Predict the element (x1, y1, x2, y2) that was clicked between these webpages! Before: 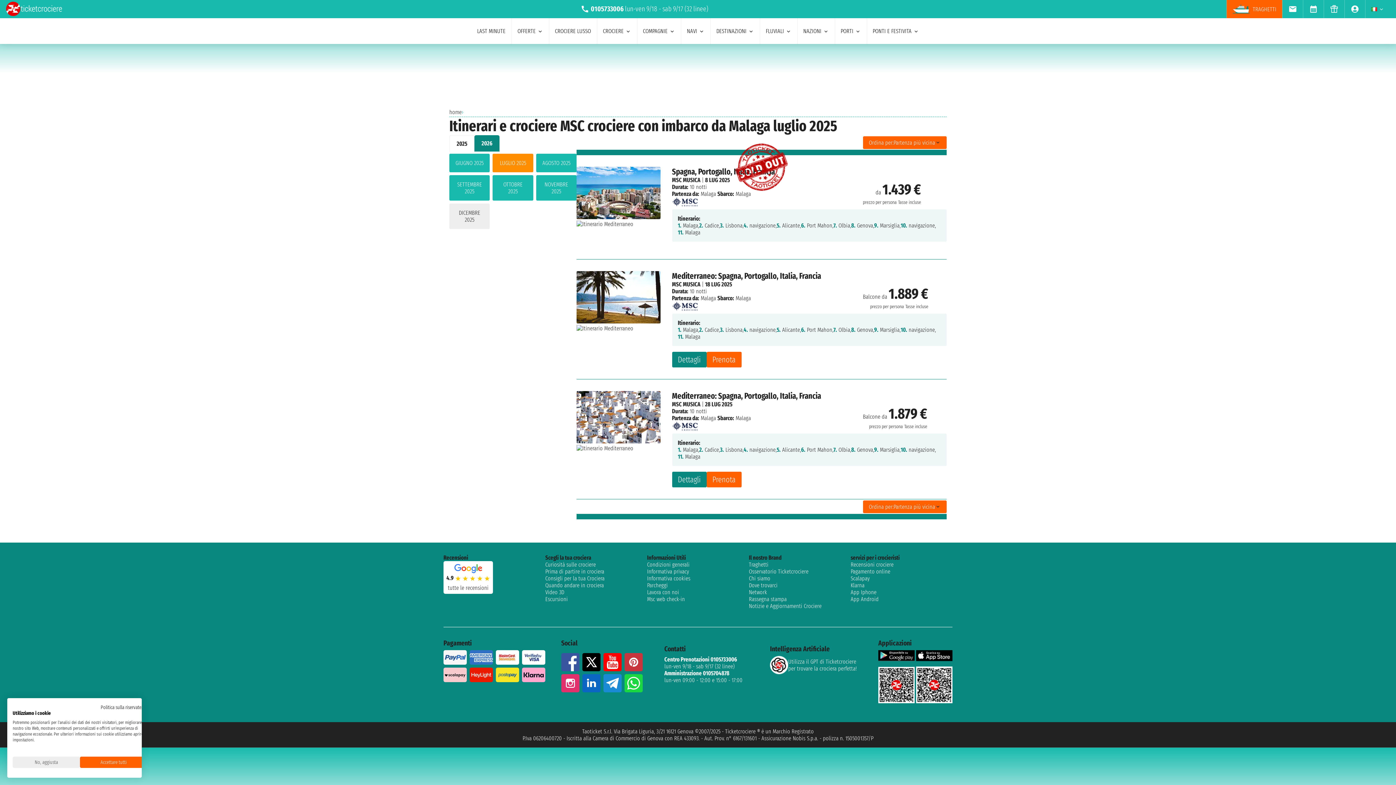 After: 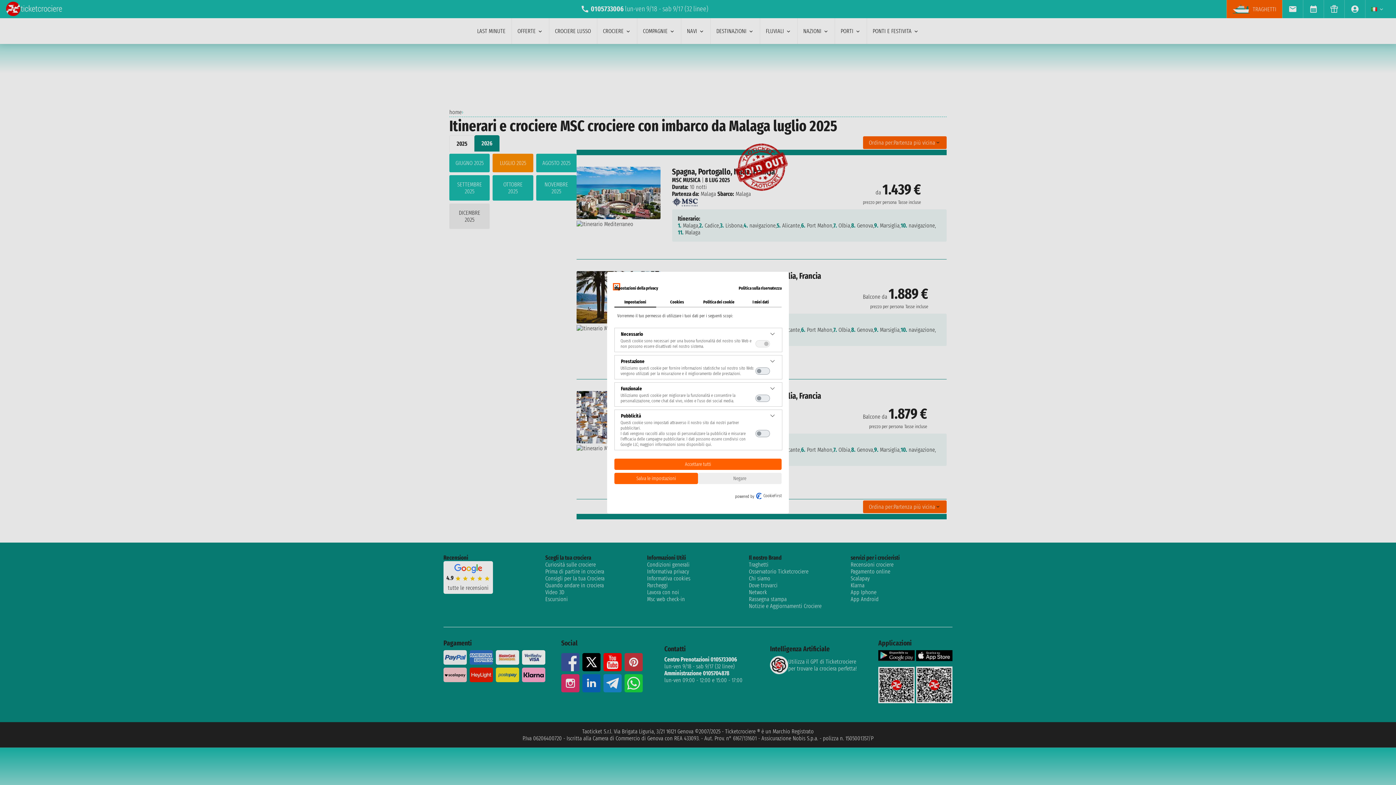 Action: bbox: (12, 757, 80, 768) label: Regolare le preferenze di cookie 